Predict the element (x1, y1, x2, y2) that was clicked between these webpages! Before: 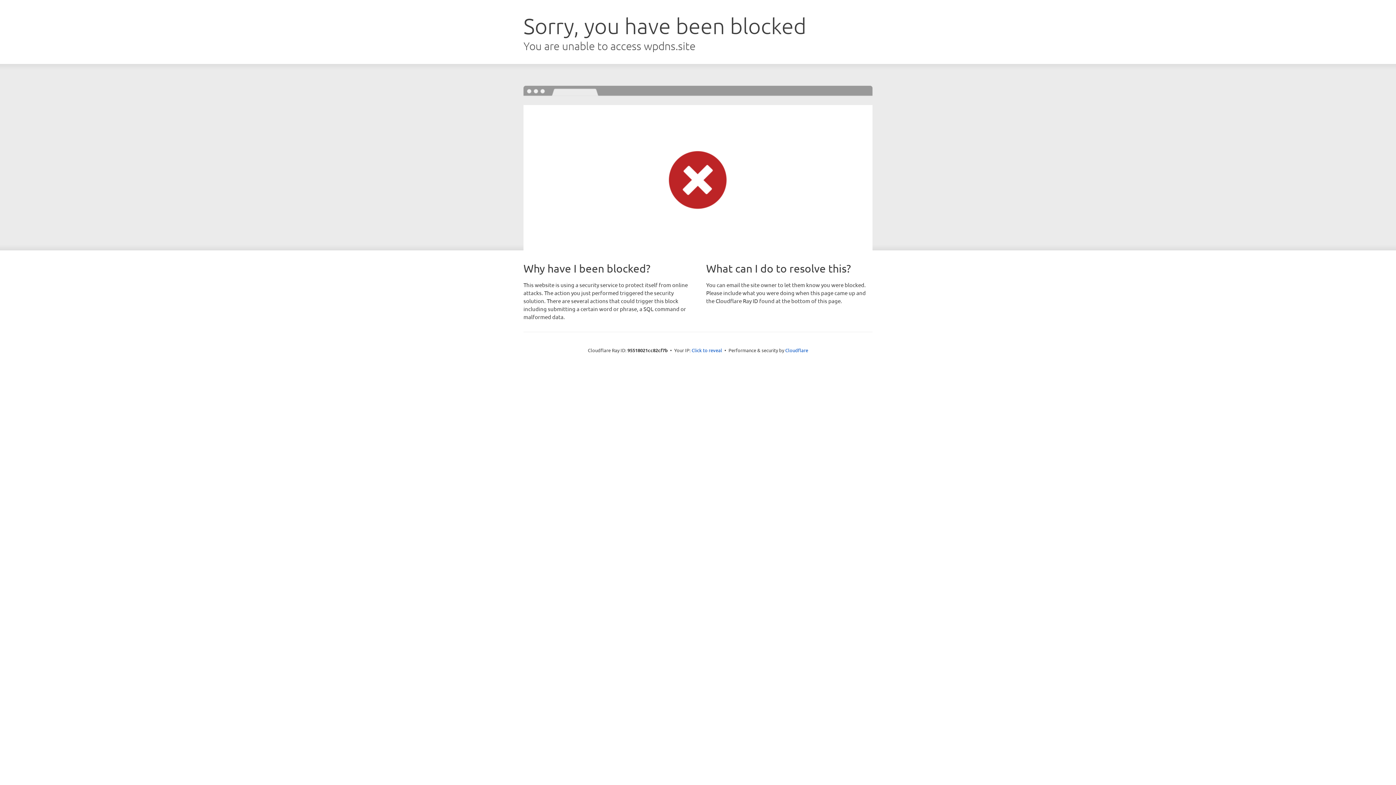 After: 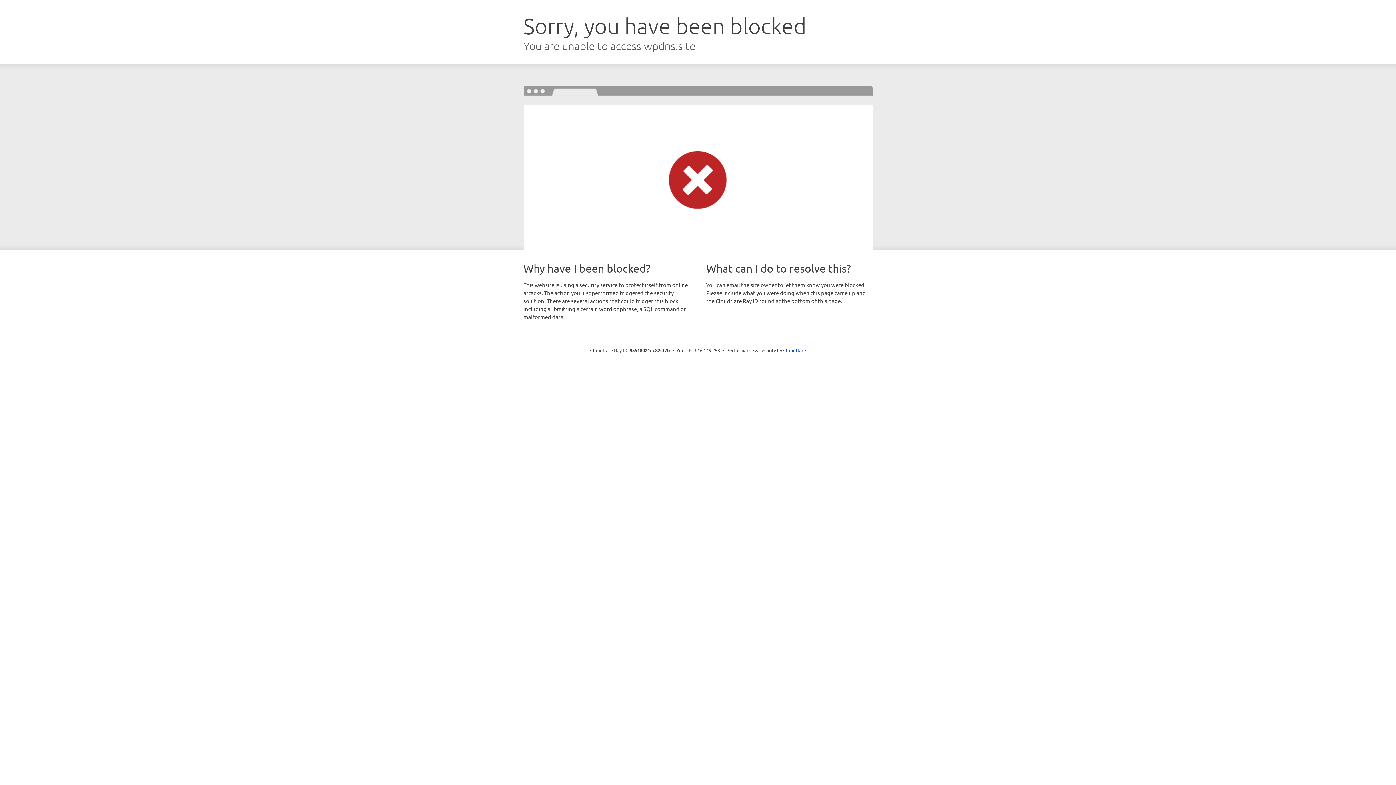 Action: label: Click to reveal bbox: (691, 346, 722, 353)